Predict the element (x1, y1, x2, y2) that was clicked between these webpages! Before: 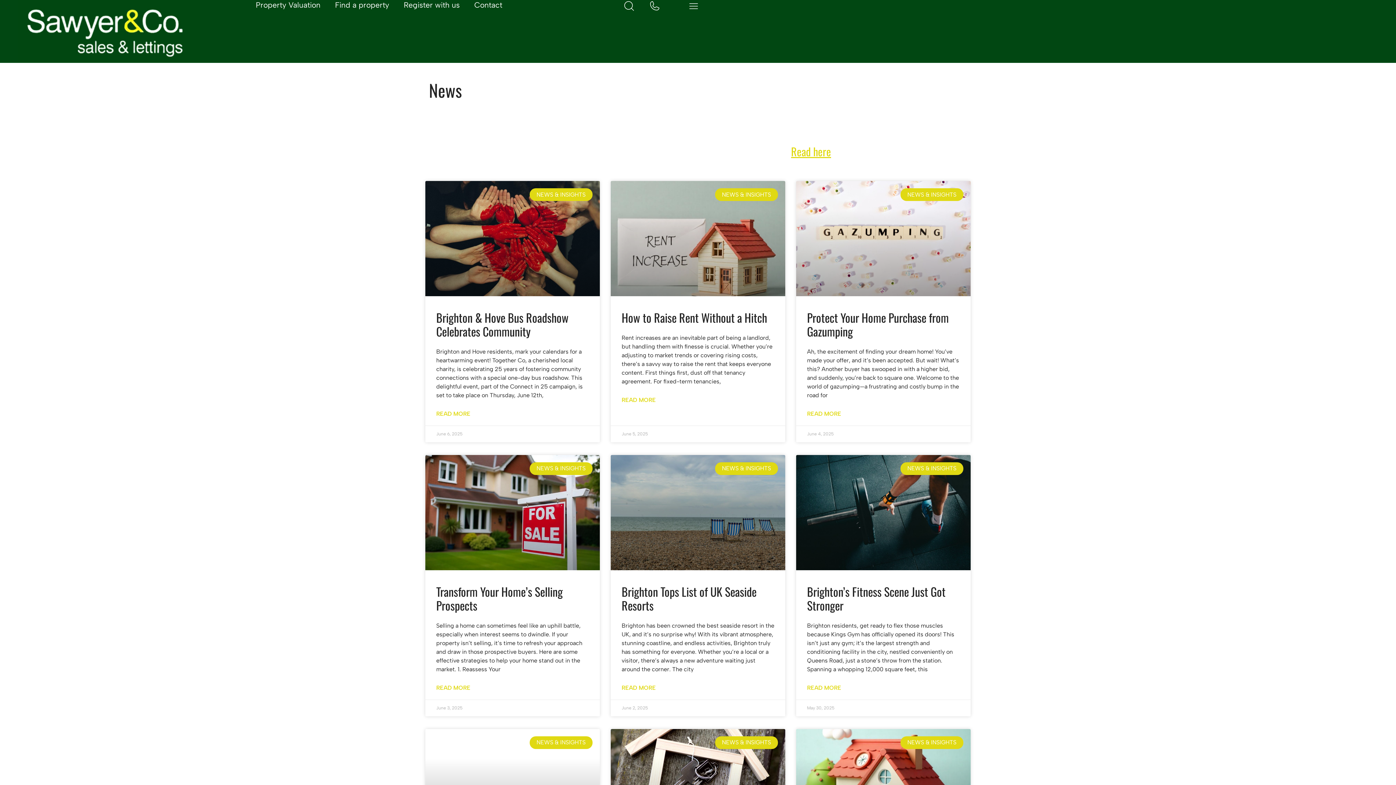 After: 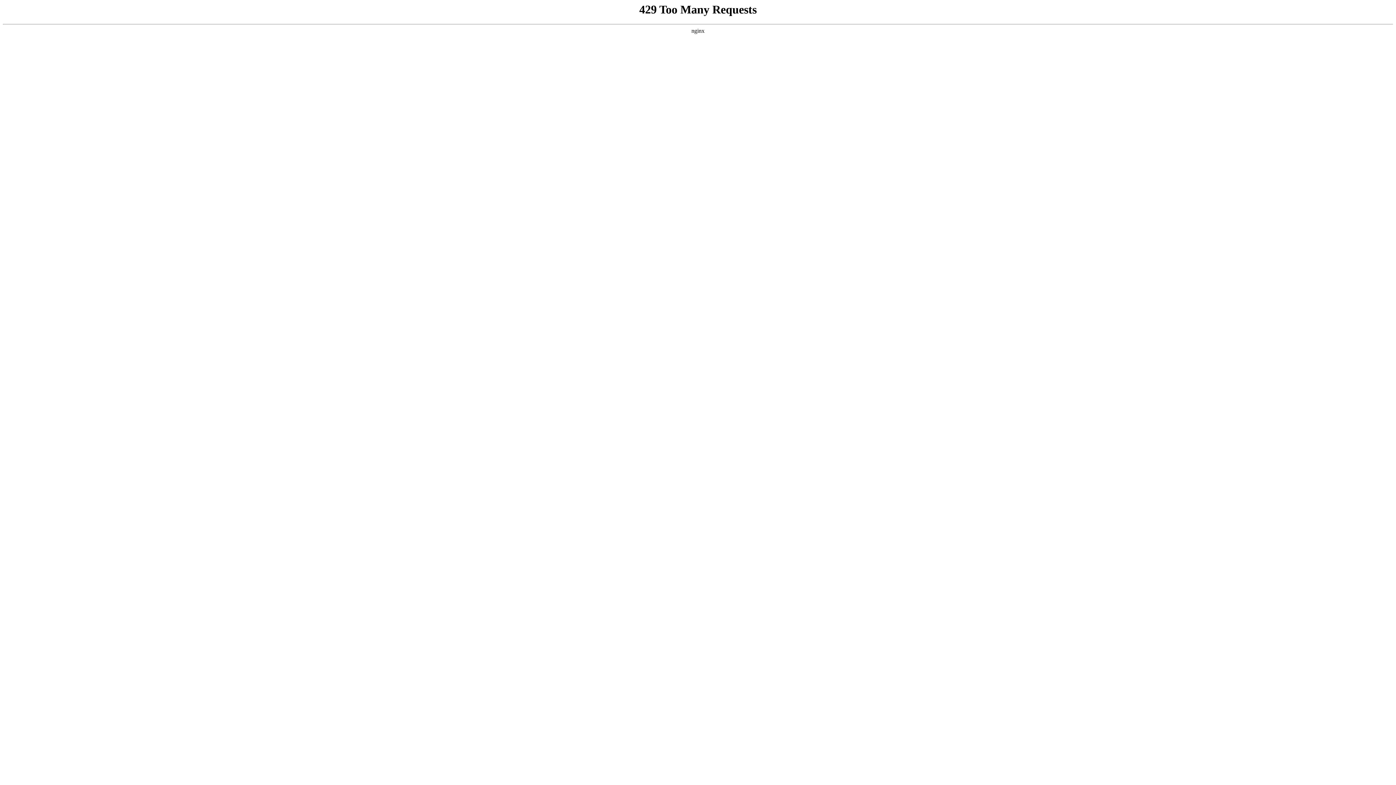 Action: bbox: (623, 1, 635, 9)